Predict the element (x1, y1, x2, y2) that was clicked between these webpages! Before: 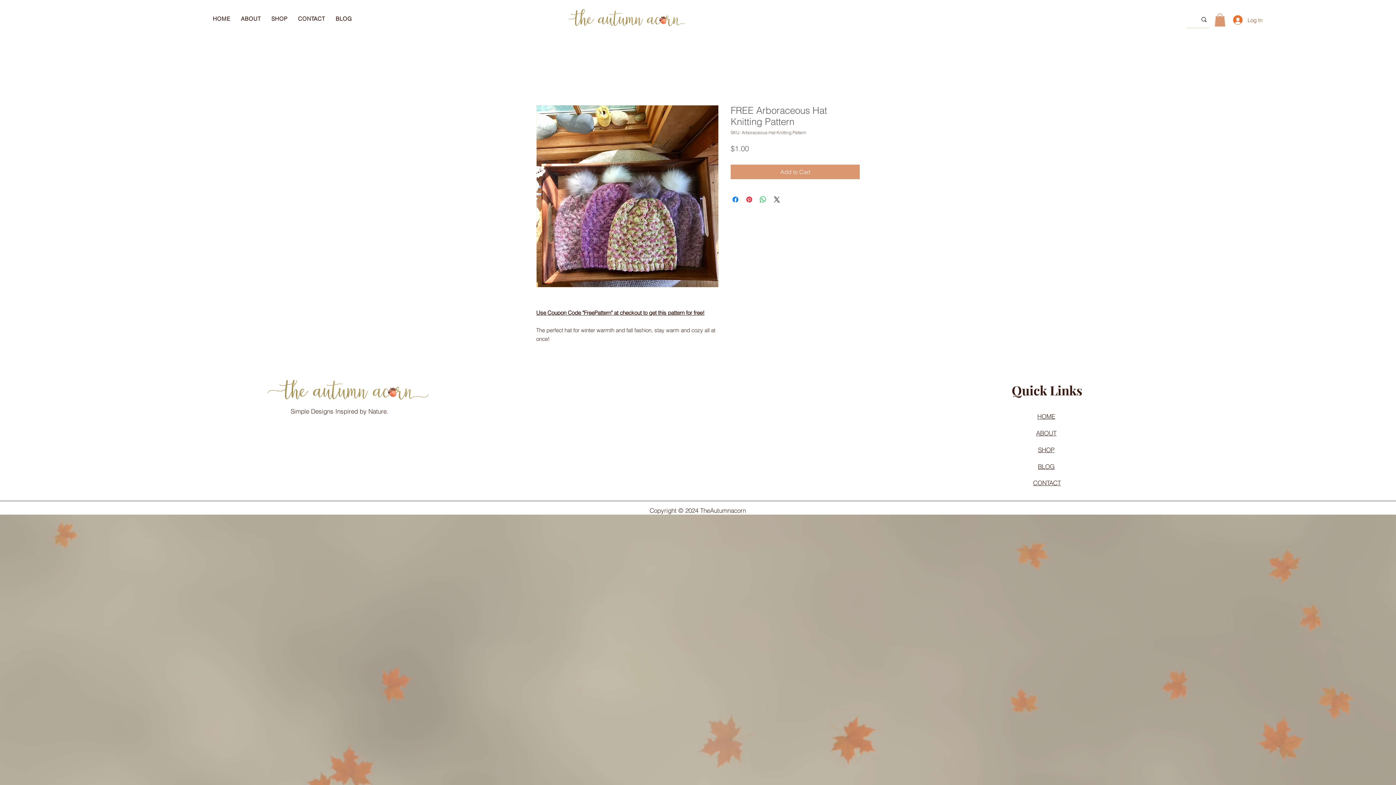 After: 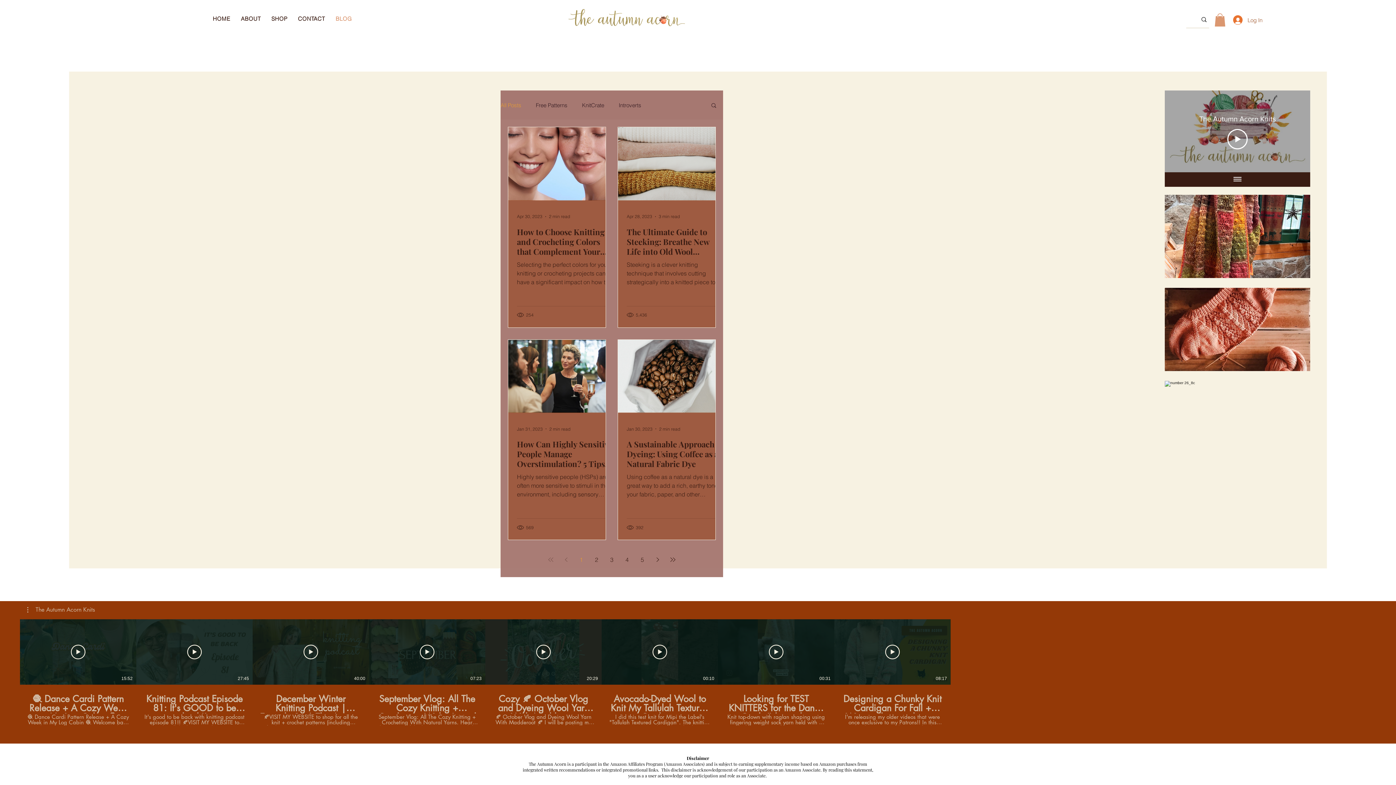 Action: bbox: (331, 11, 355, 25) label: BLOG